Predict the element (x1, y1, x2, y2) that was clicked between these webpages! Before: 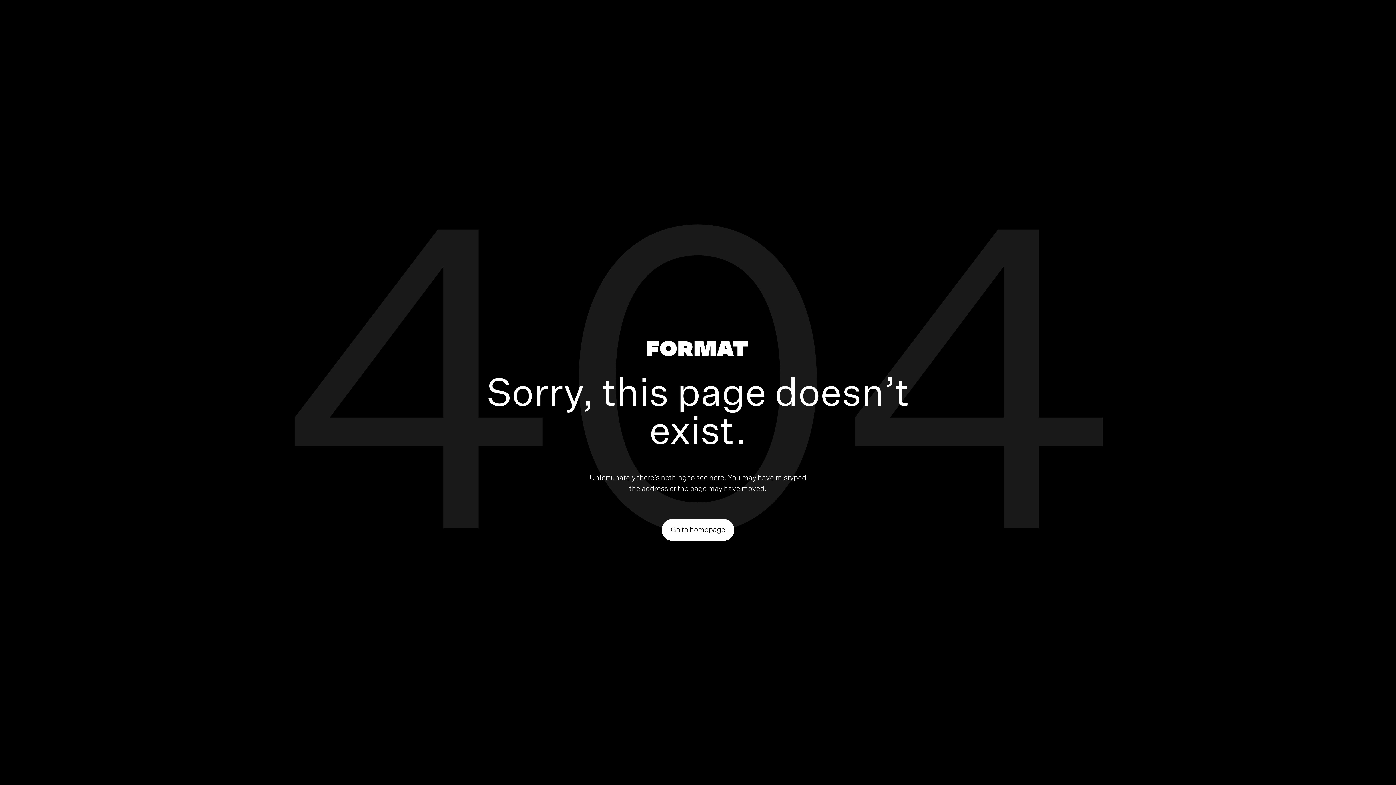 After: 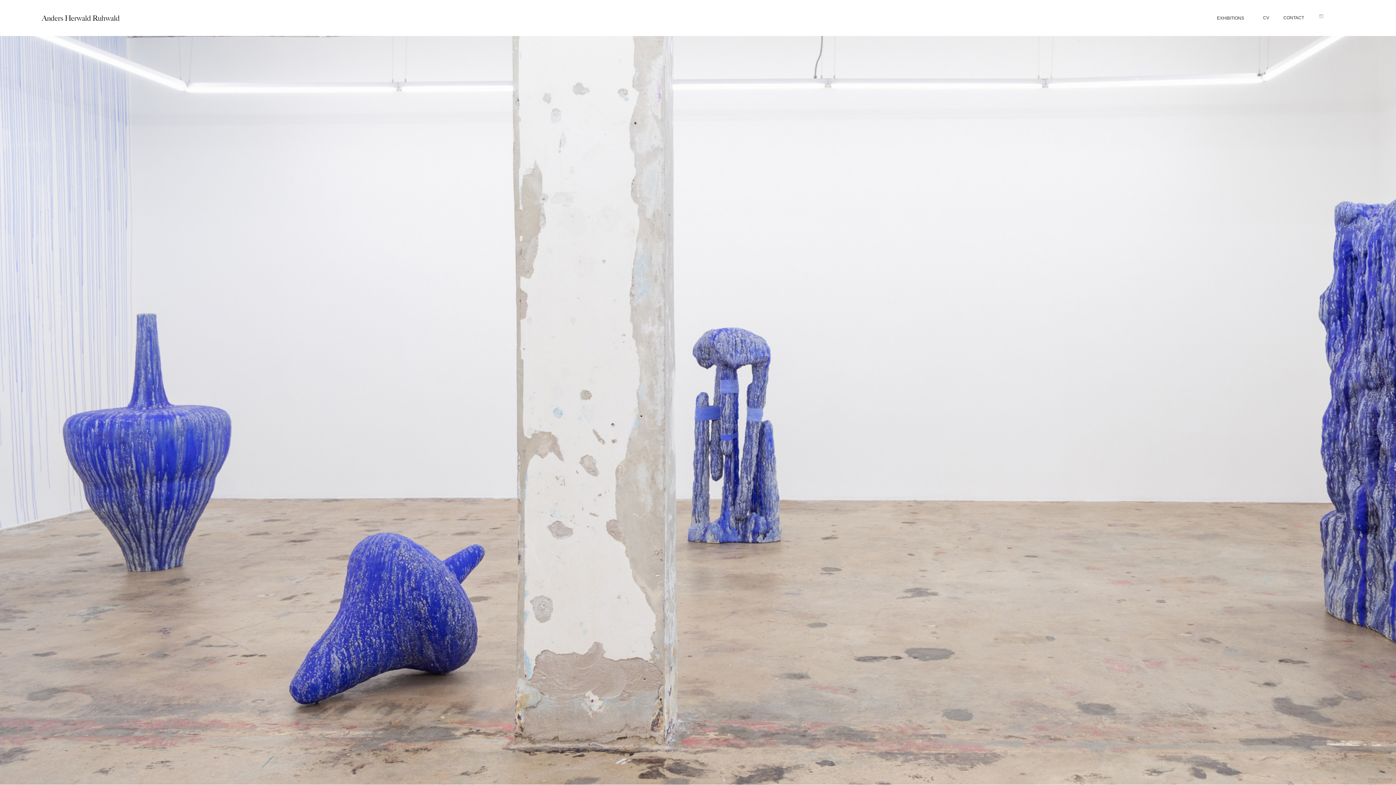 Action: bbox: (661, 519, 734, 540) label: Go to homepage